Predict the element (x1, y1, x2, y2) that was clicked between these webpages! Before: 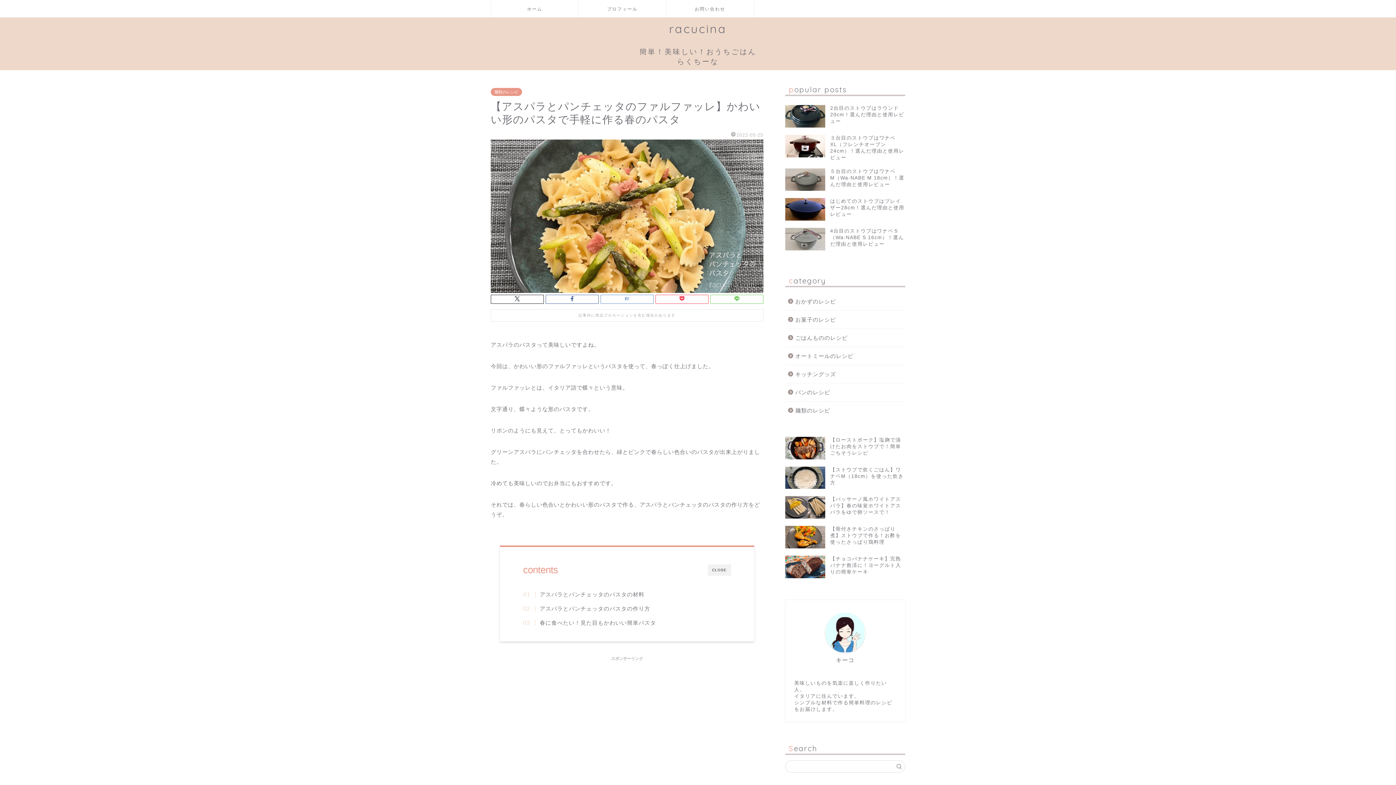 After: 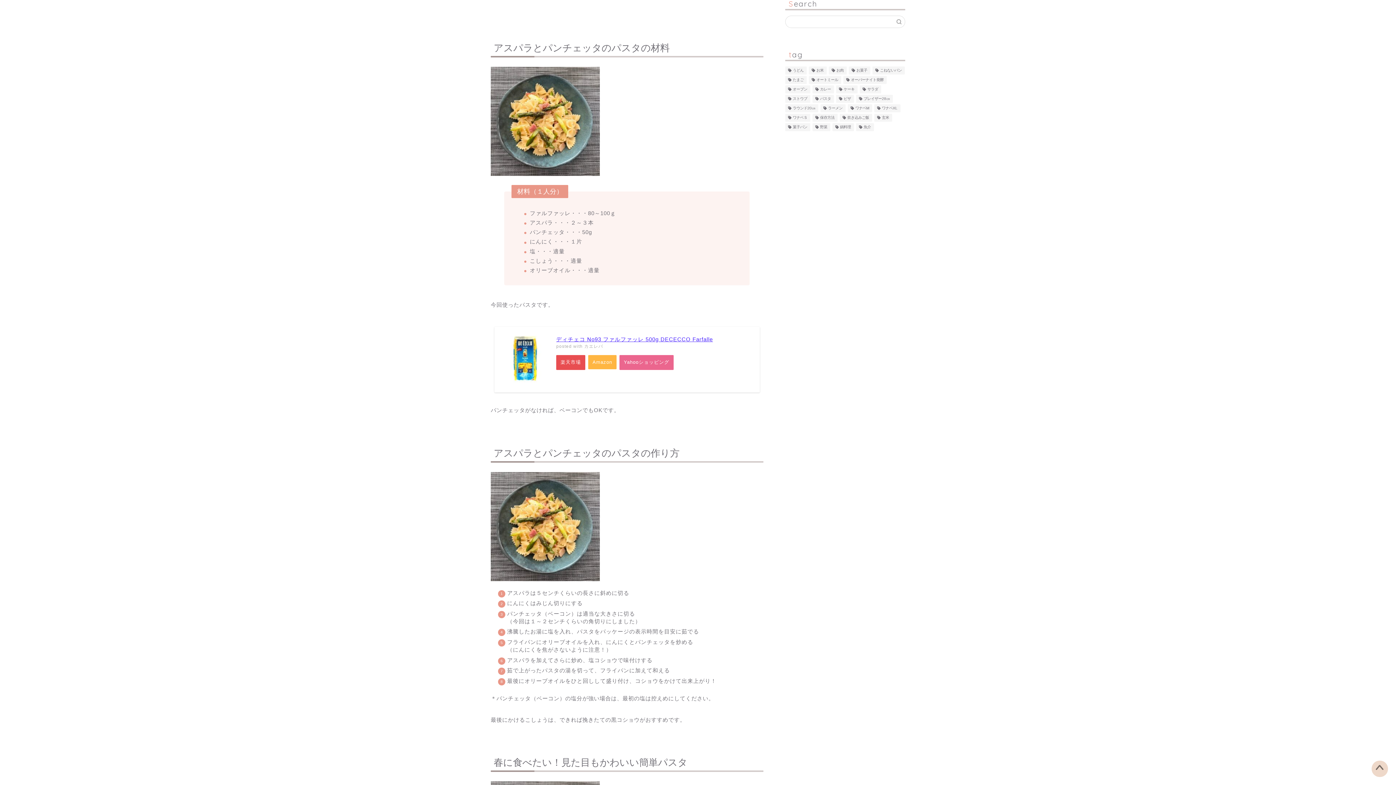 Action: bbox: (530, 590, 644, 598) label: アスパラとパンチェッタのパスタの材料